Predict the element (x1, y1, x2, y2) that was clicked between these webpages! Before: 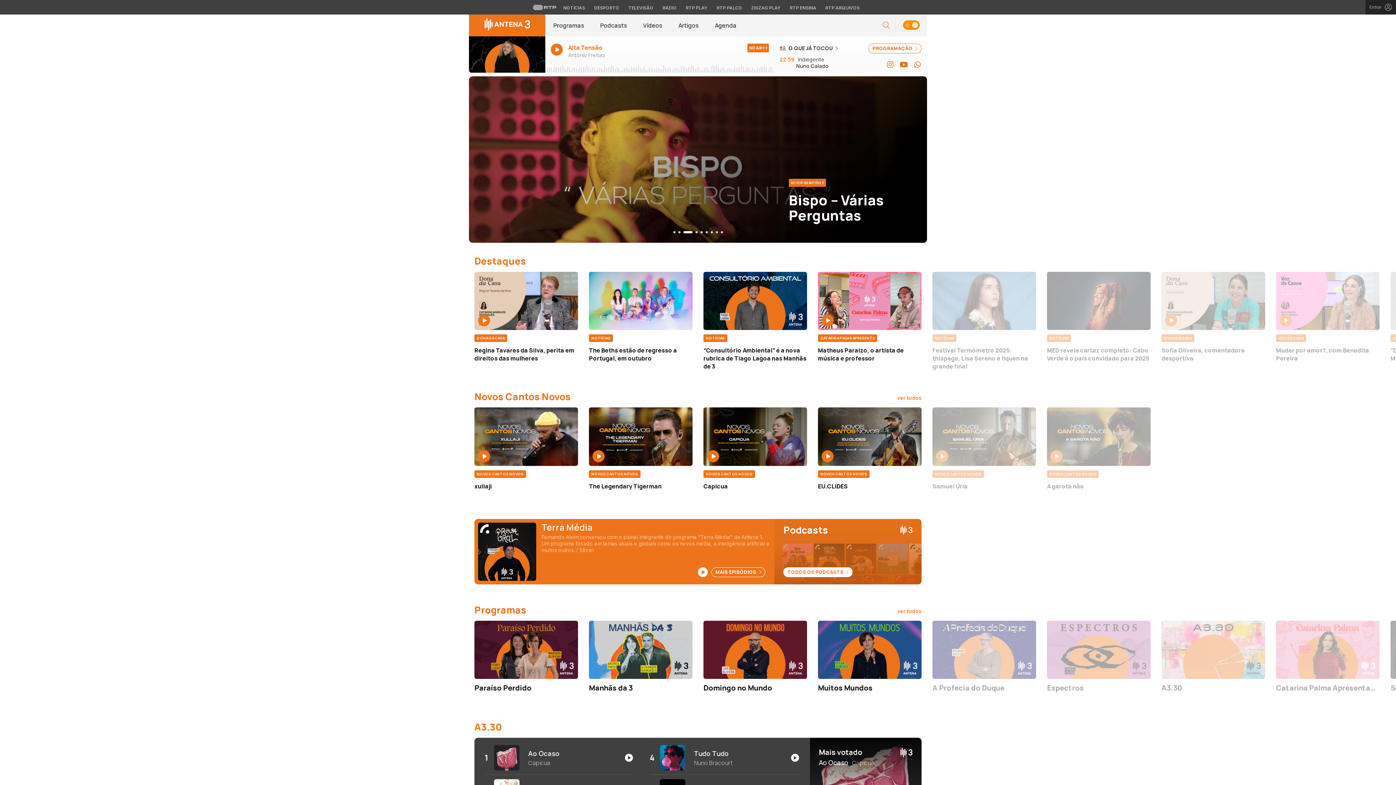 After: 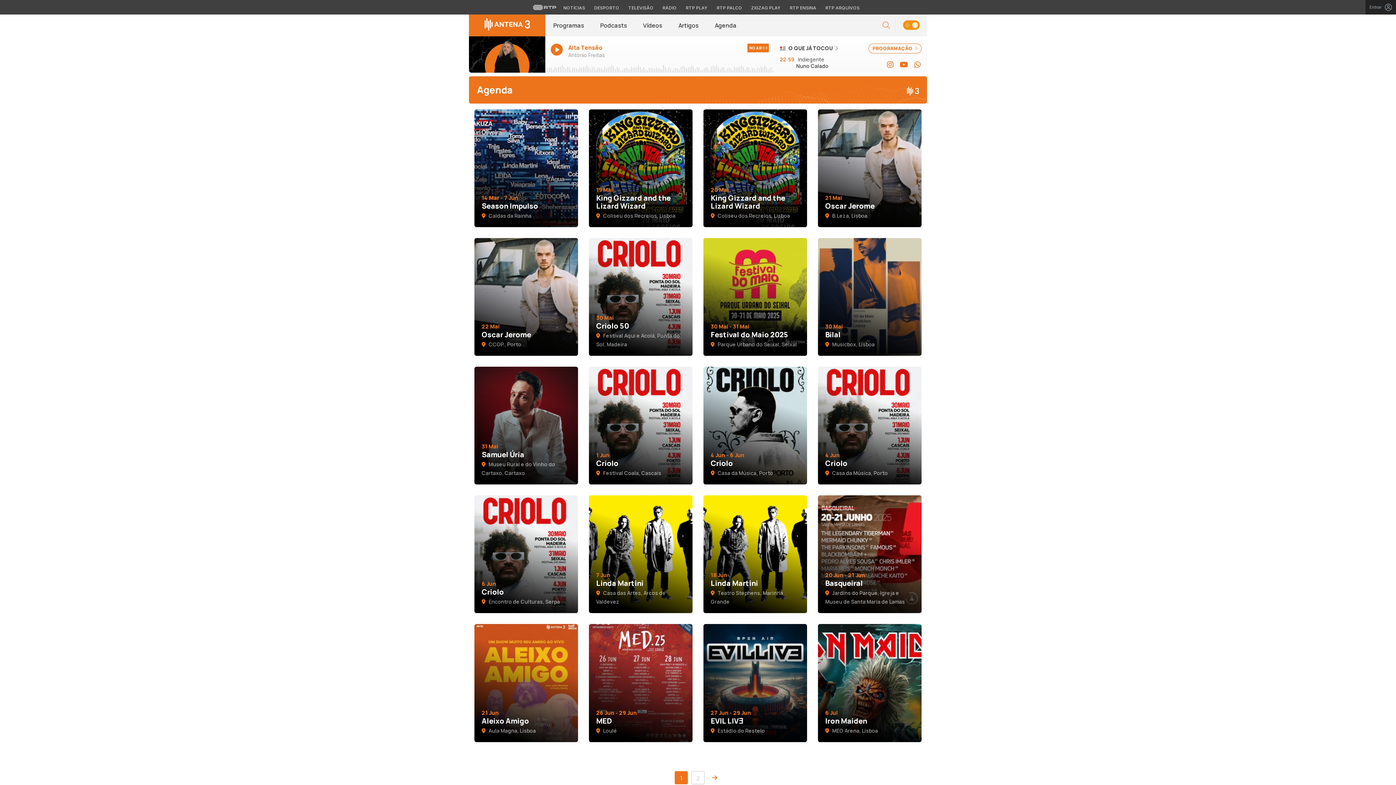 Action: label: Agenda bbox: (706, 14, 744, 36)